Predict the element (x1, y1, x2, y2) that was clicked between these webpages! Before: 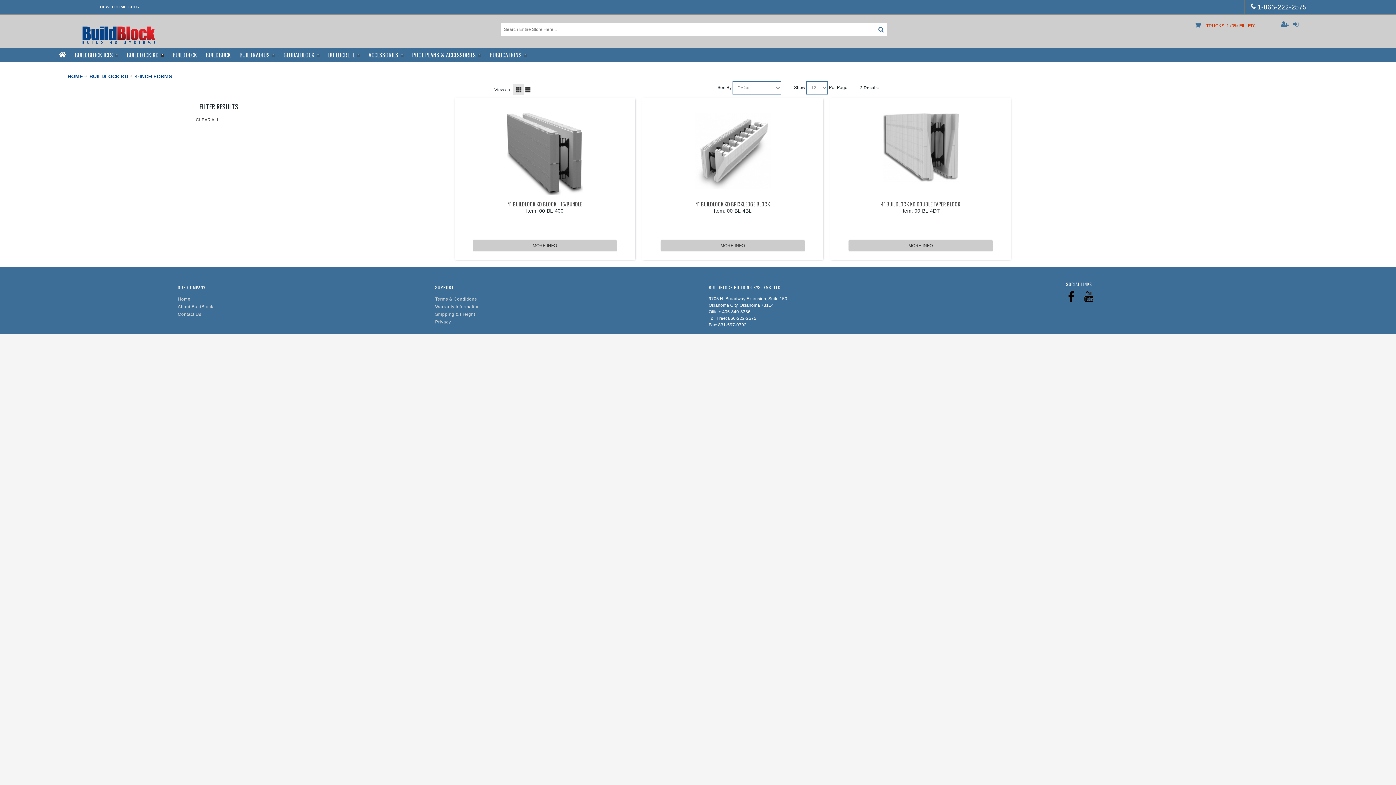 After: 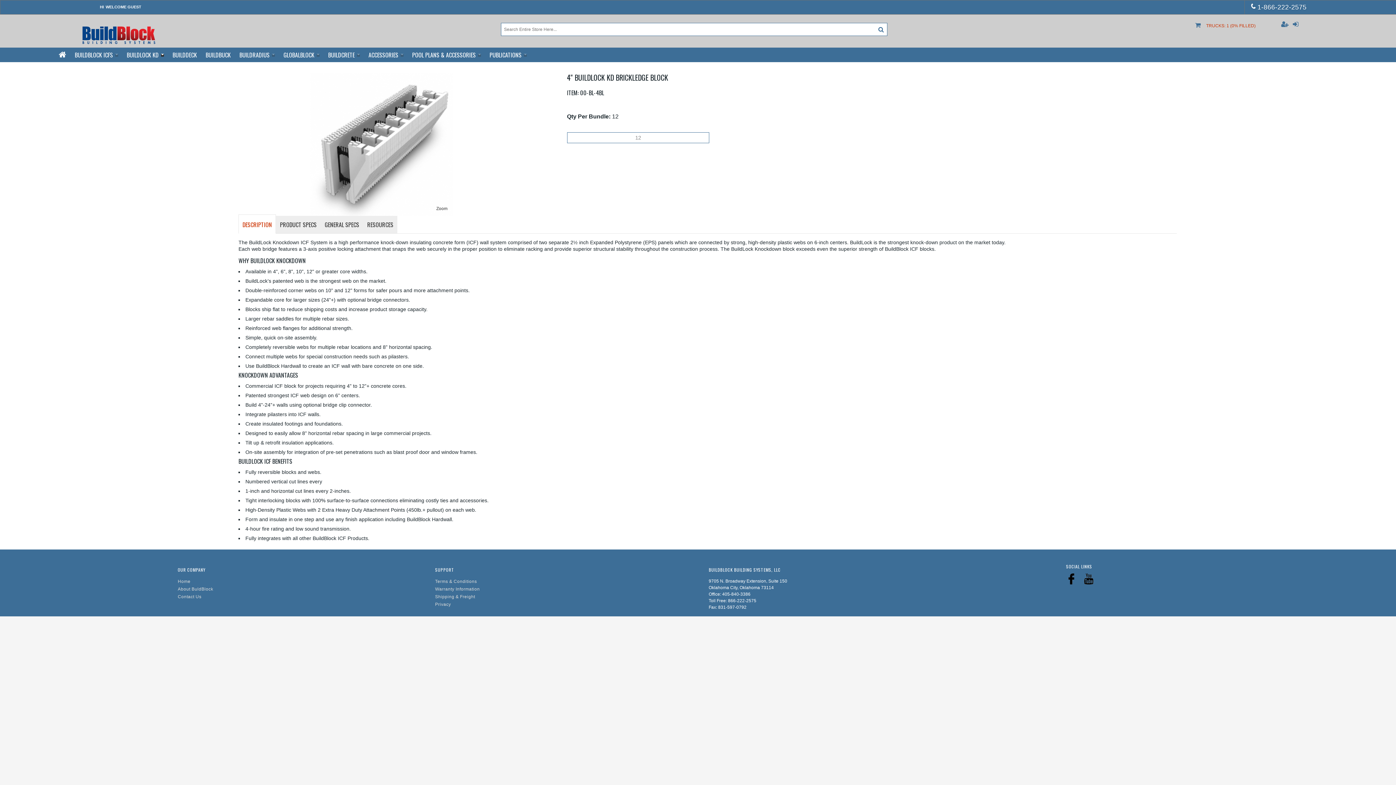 Action: bbox: (651, 113, 813, 189)